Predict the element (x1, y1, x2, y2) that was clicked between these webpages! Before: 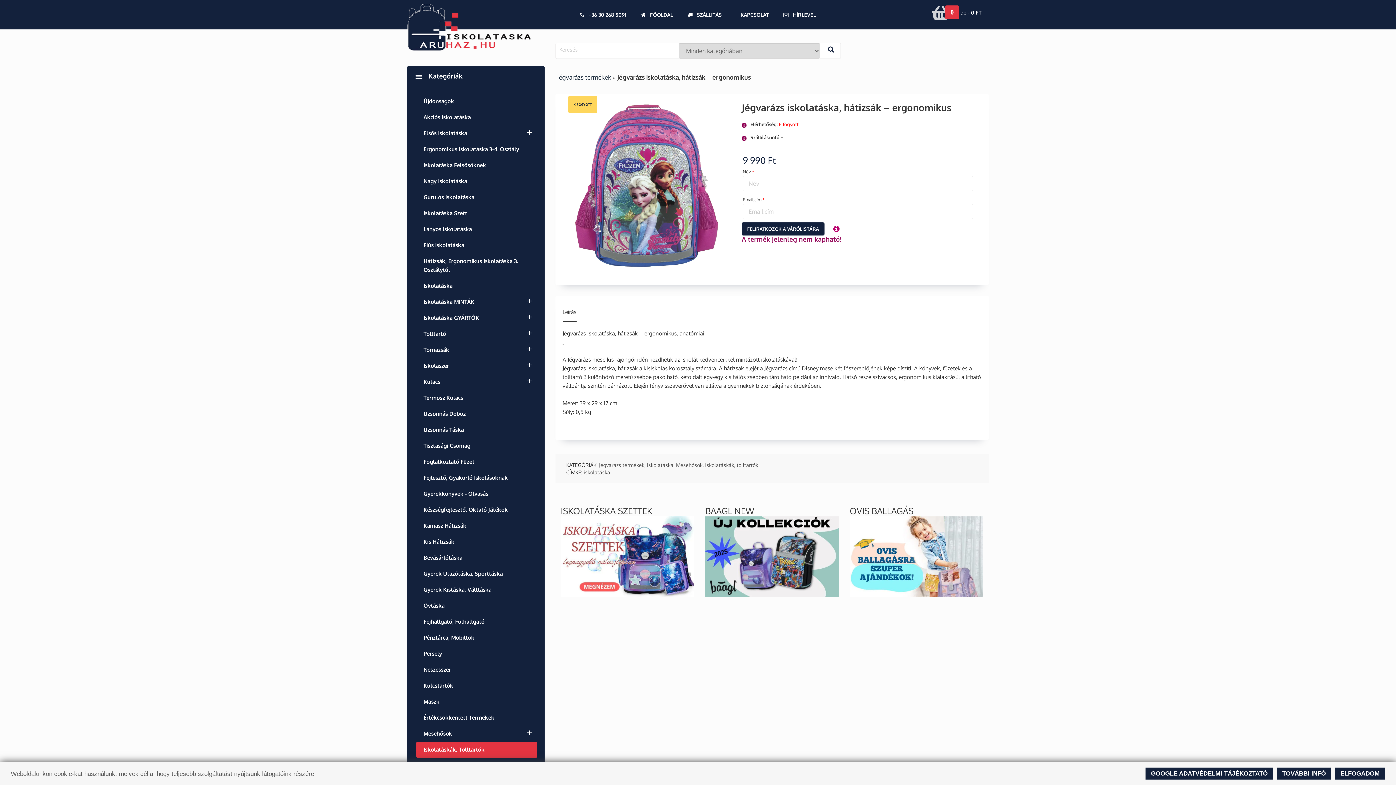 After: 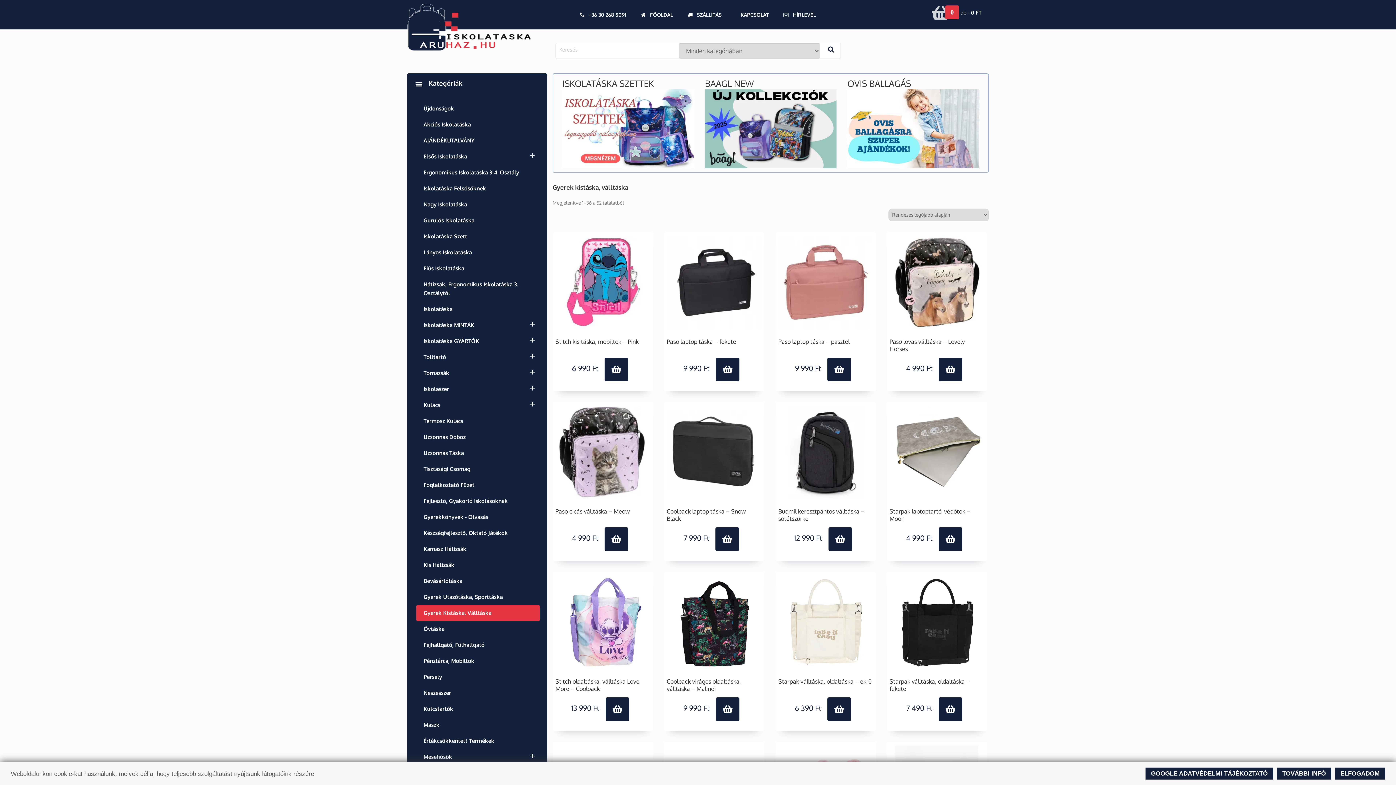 Action: bbox: (416, 582, 537, 598) label: Gyerek Kistáska, Válltáska